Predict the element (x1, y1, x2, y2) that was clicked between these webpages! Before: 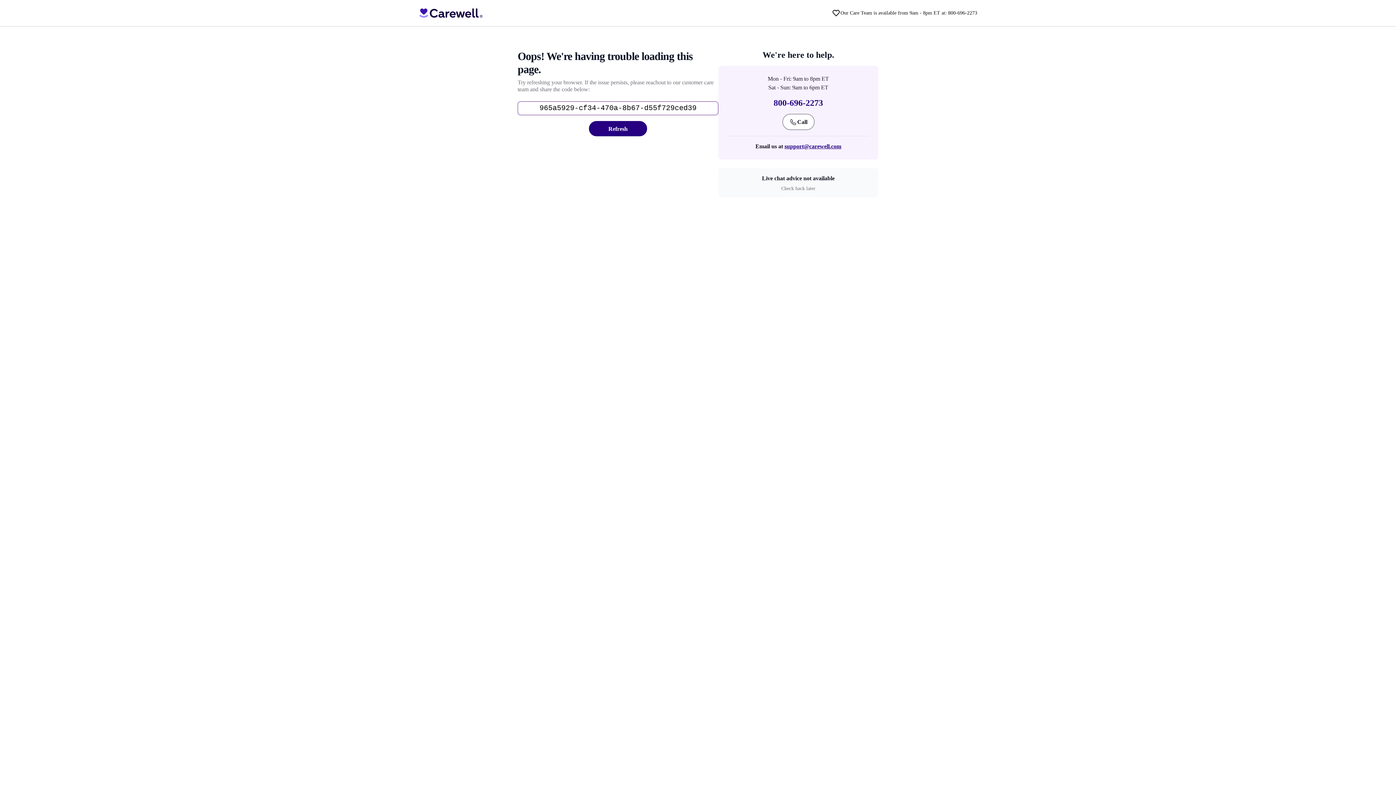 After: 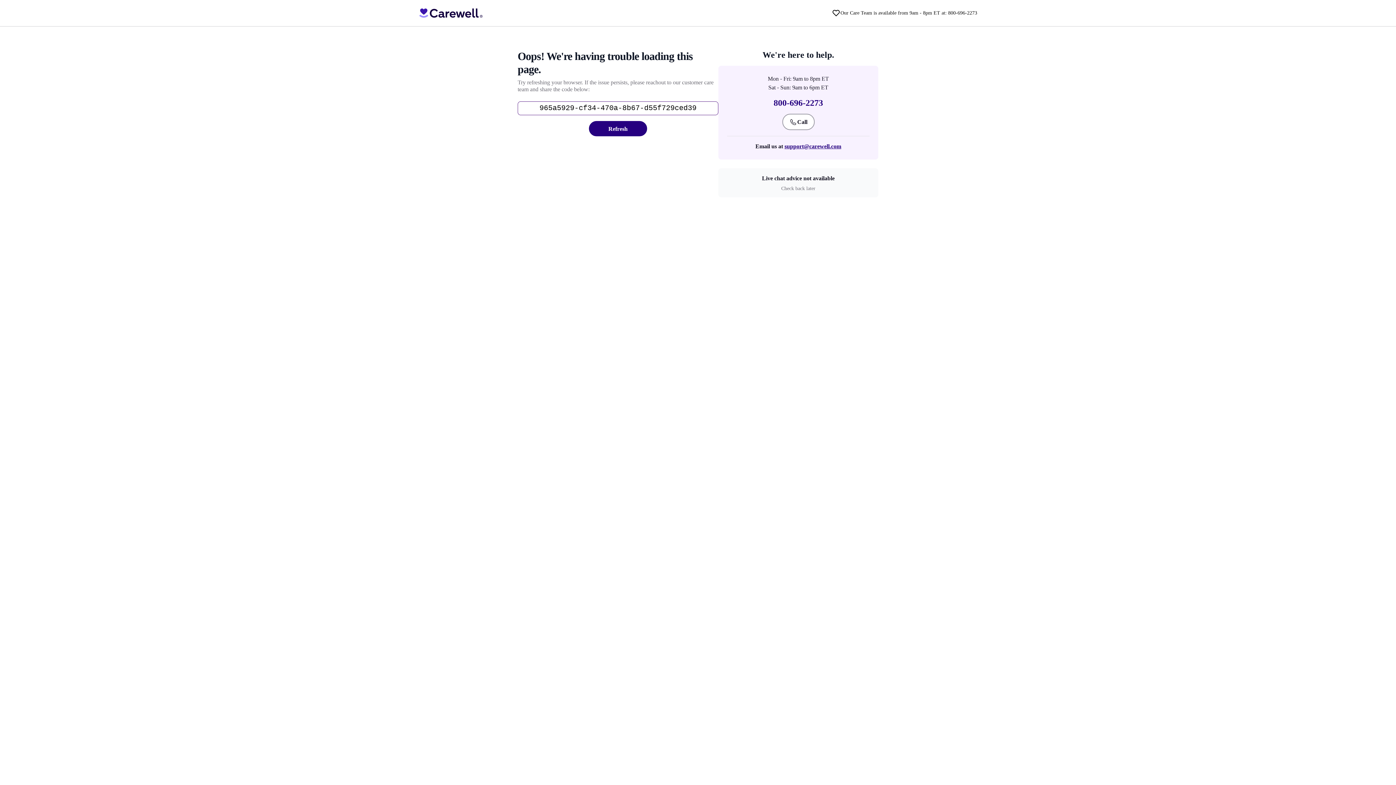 Action: bbox: (773, 98, 823, 107) label: 800-696-2273